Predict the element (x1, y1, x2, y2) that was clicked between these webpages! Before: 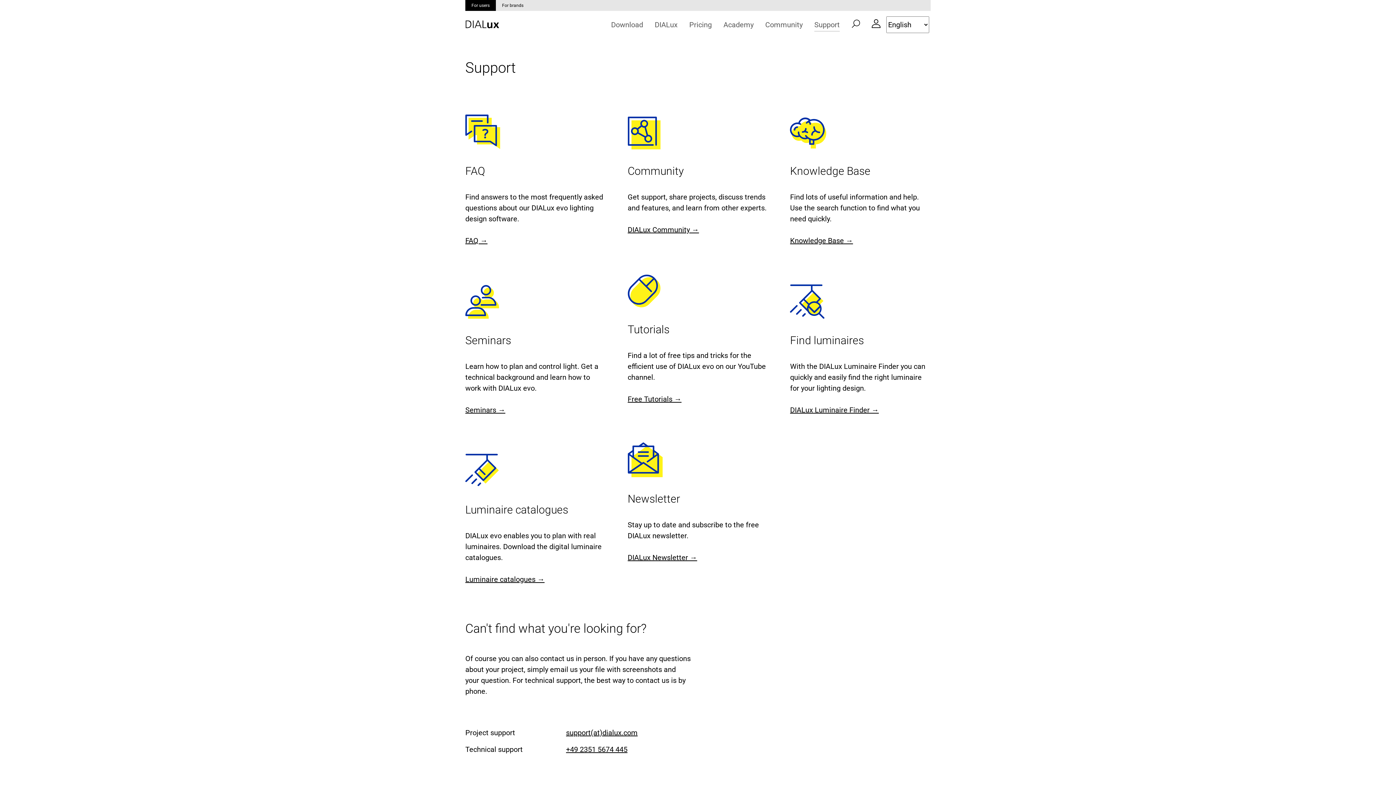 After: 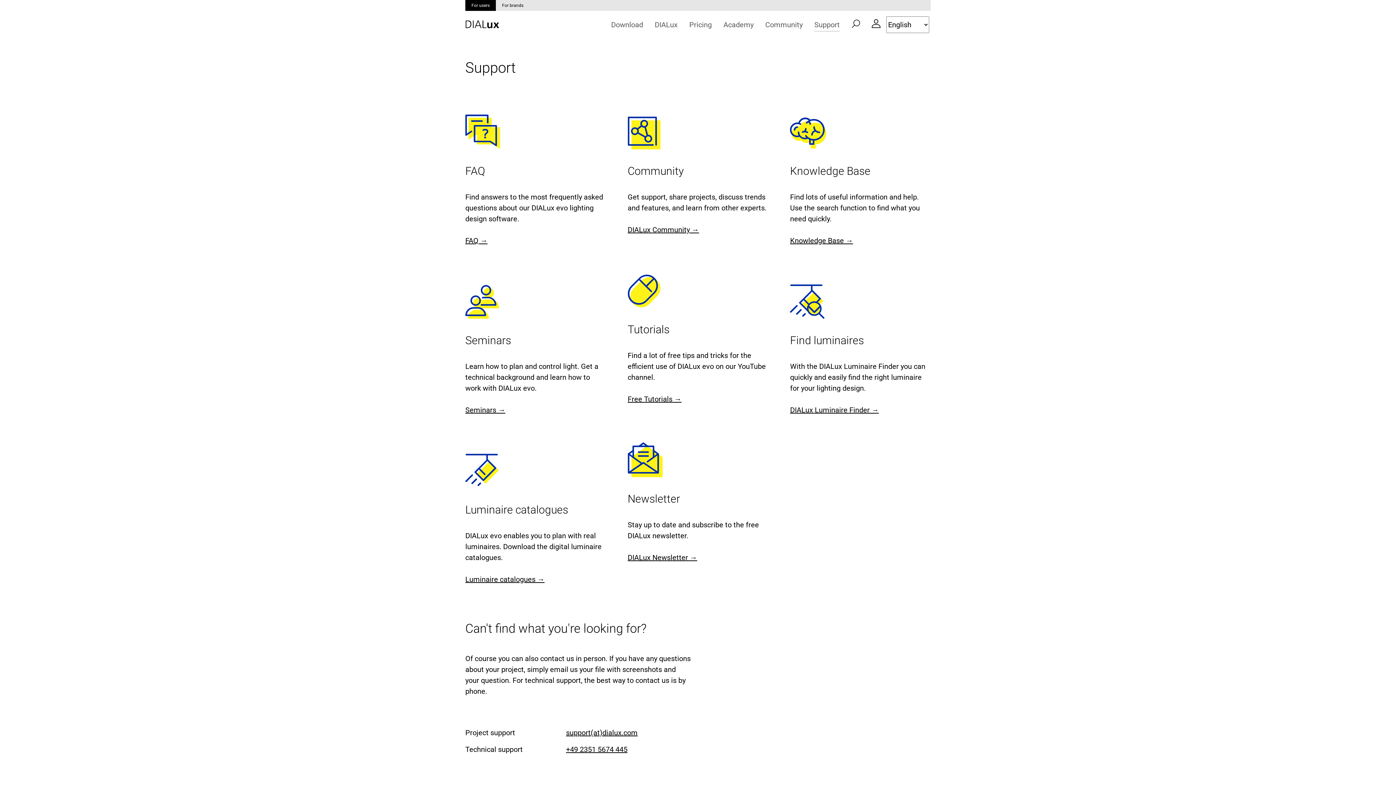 Action: bbox: (627, 225, 699, 234) label: DIALux Community →